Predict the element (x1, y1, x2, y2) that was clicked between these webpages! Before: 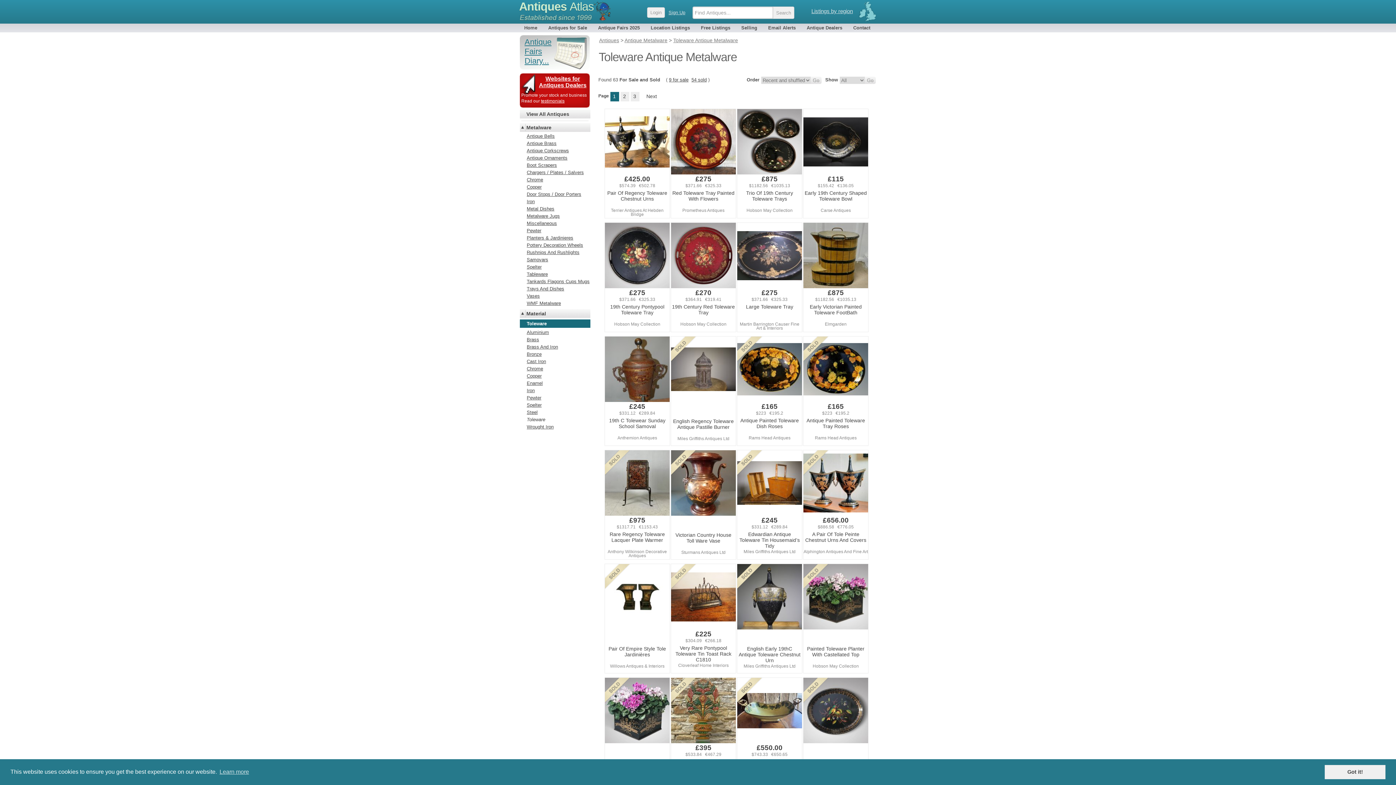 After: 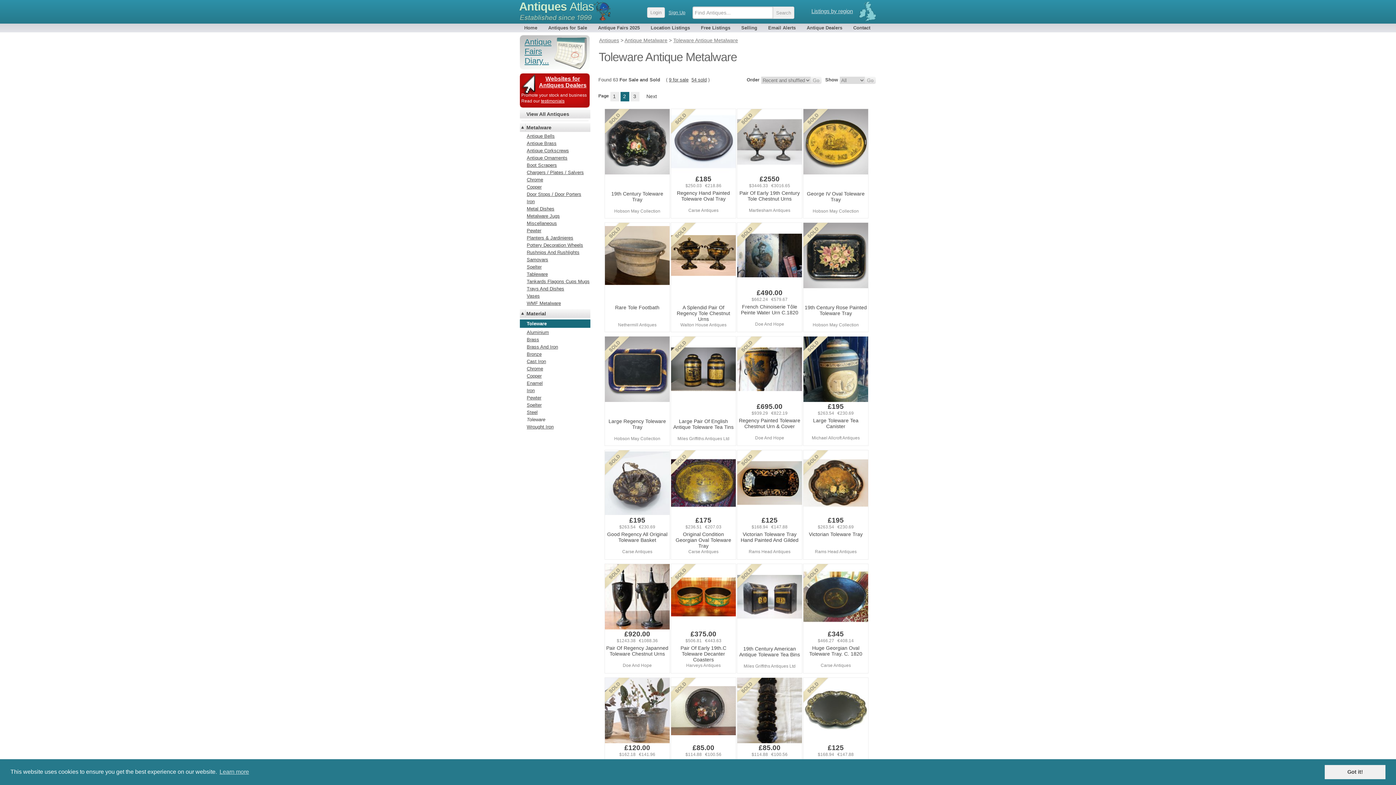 Action: label: Next bbox: (644, 92, 659, 101)